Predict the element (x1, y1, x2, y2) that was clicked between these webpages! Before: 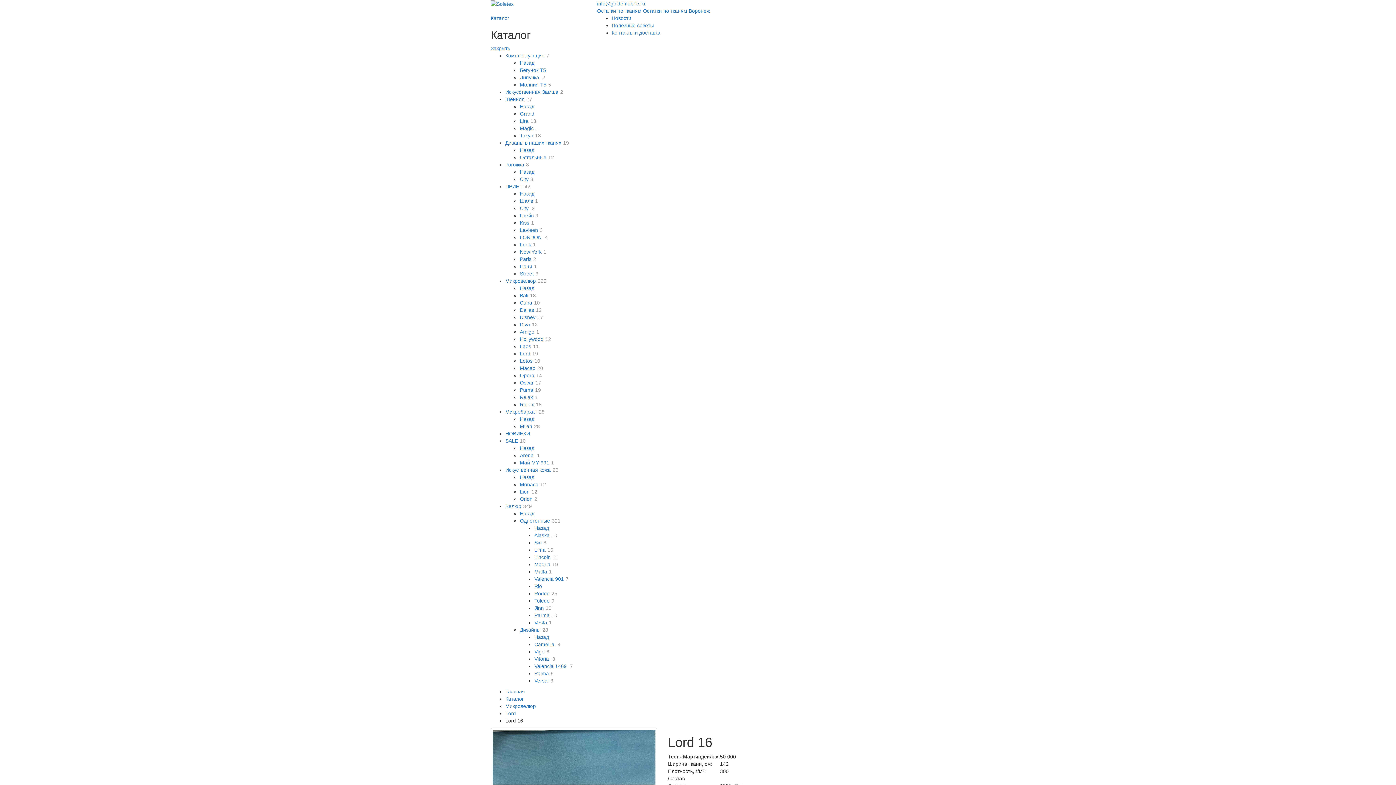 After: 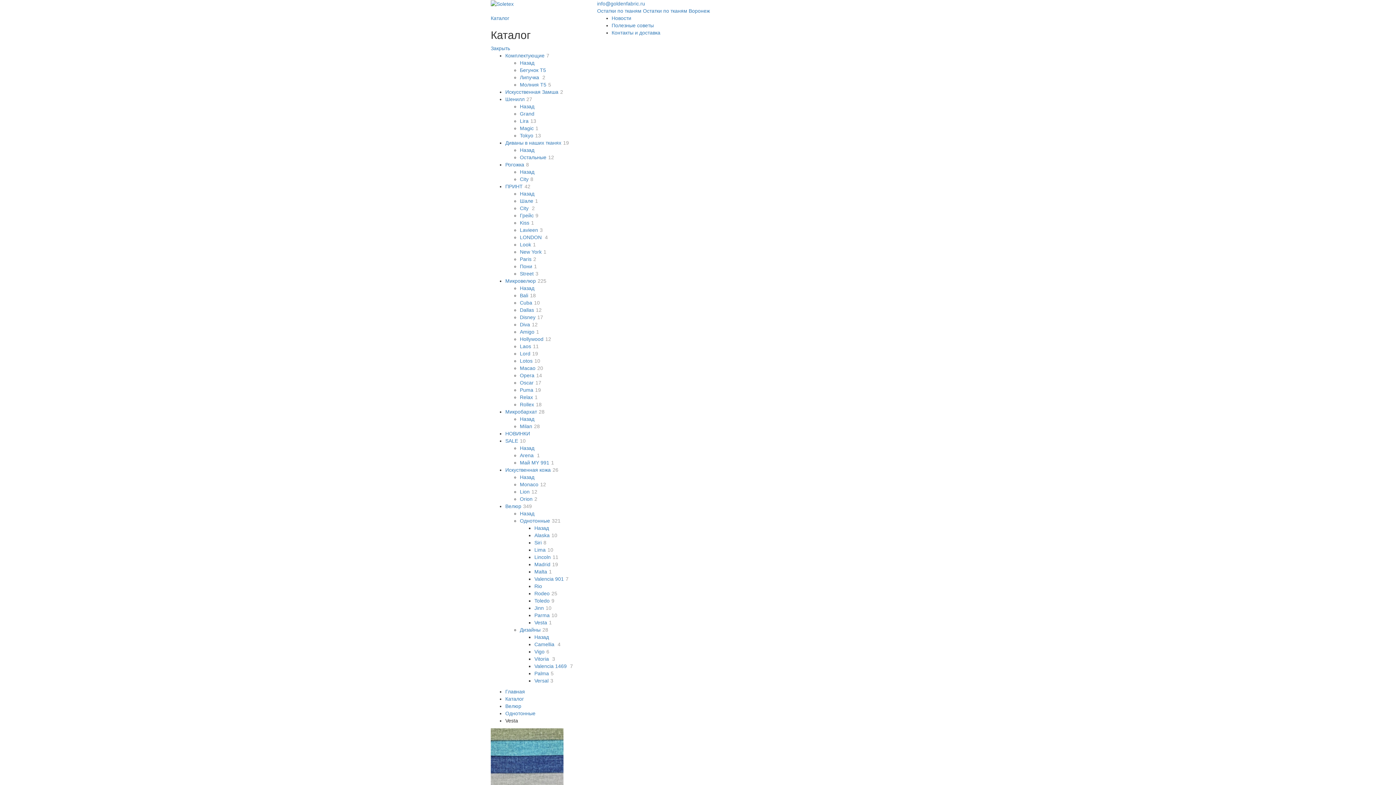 Action: bbox: (534, 620, 552, 625) label: Vesta1